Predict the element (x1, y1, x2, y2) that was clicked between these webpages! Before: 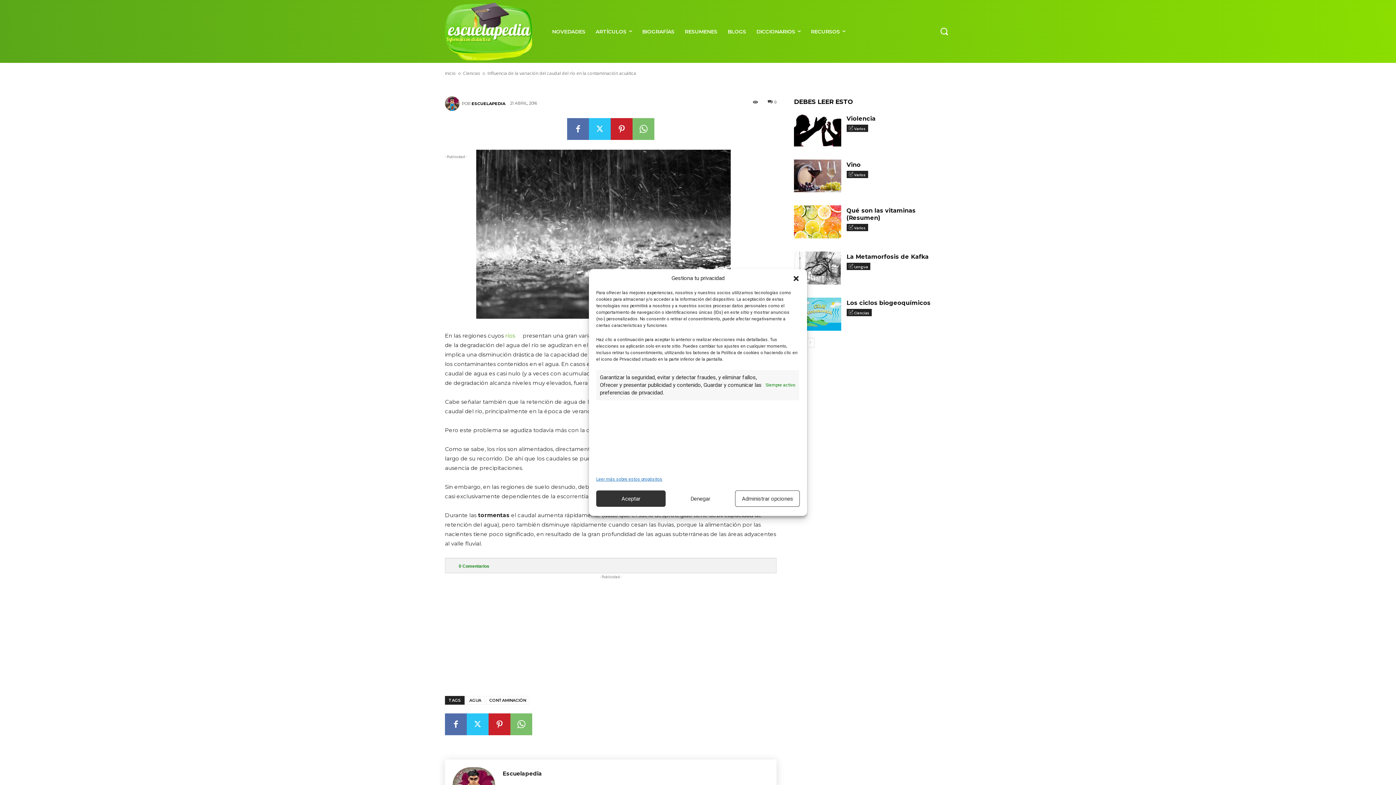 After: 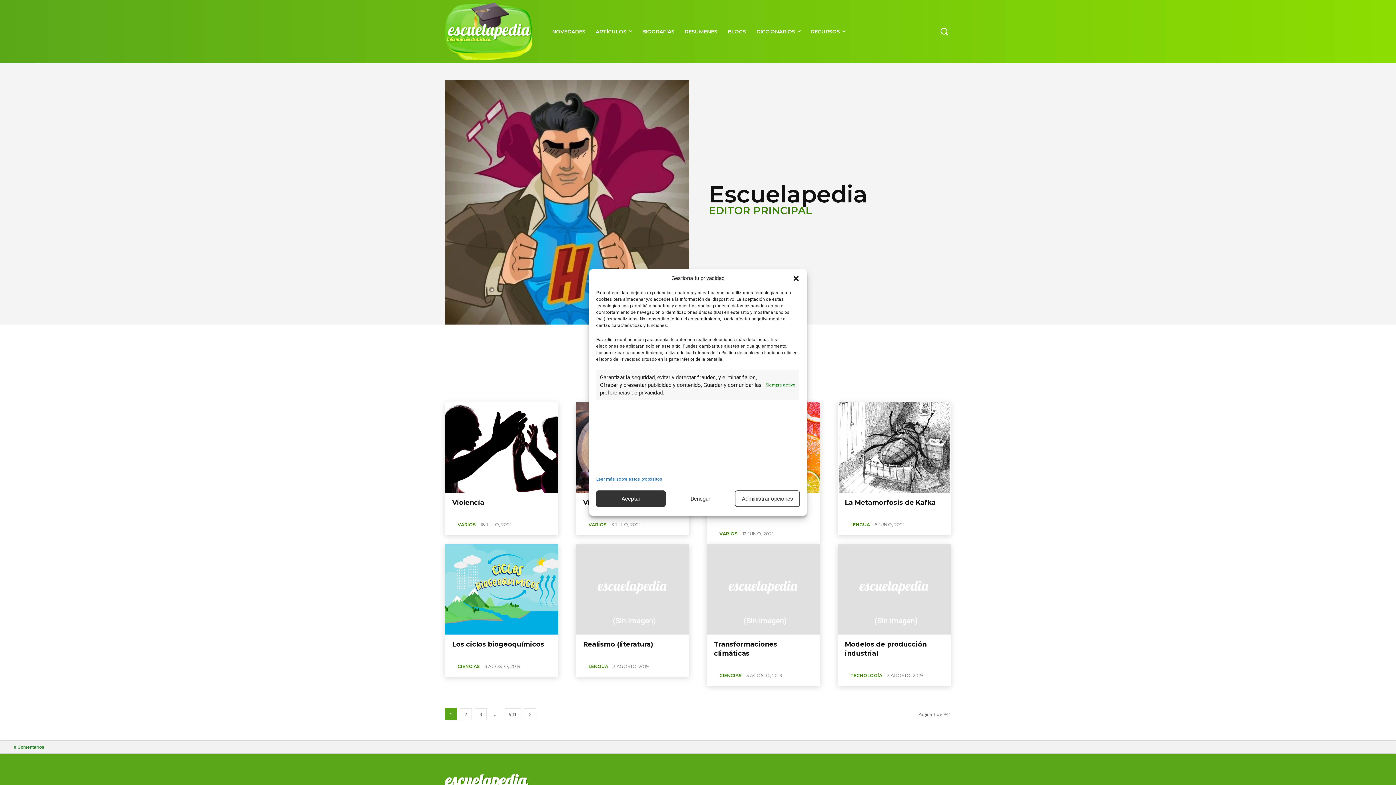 Action: bbox: (445, 96, 461, 110)